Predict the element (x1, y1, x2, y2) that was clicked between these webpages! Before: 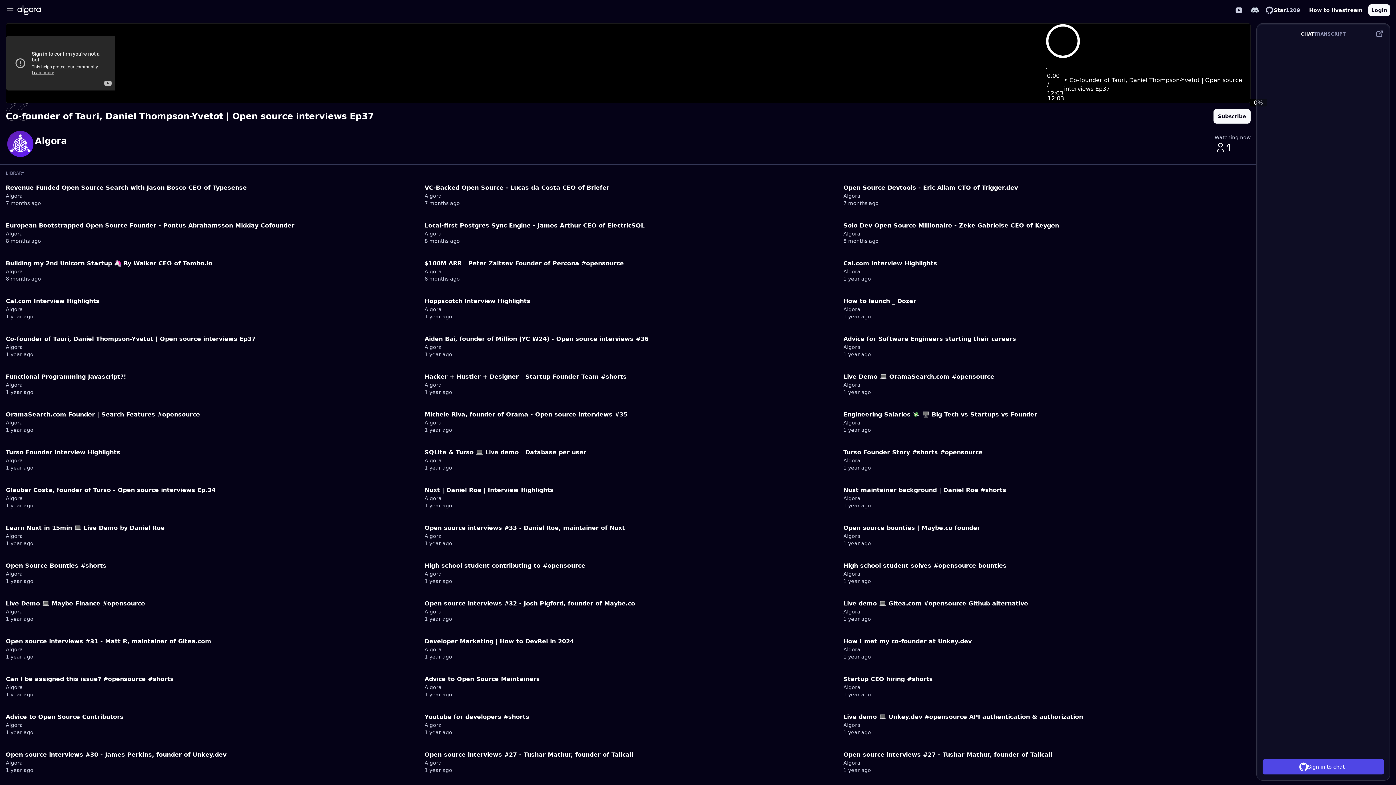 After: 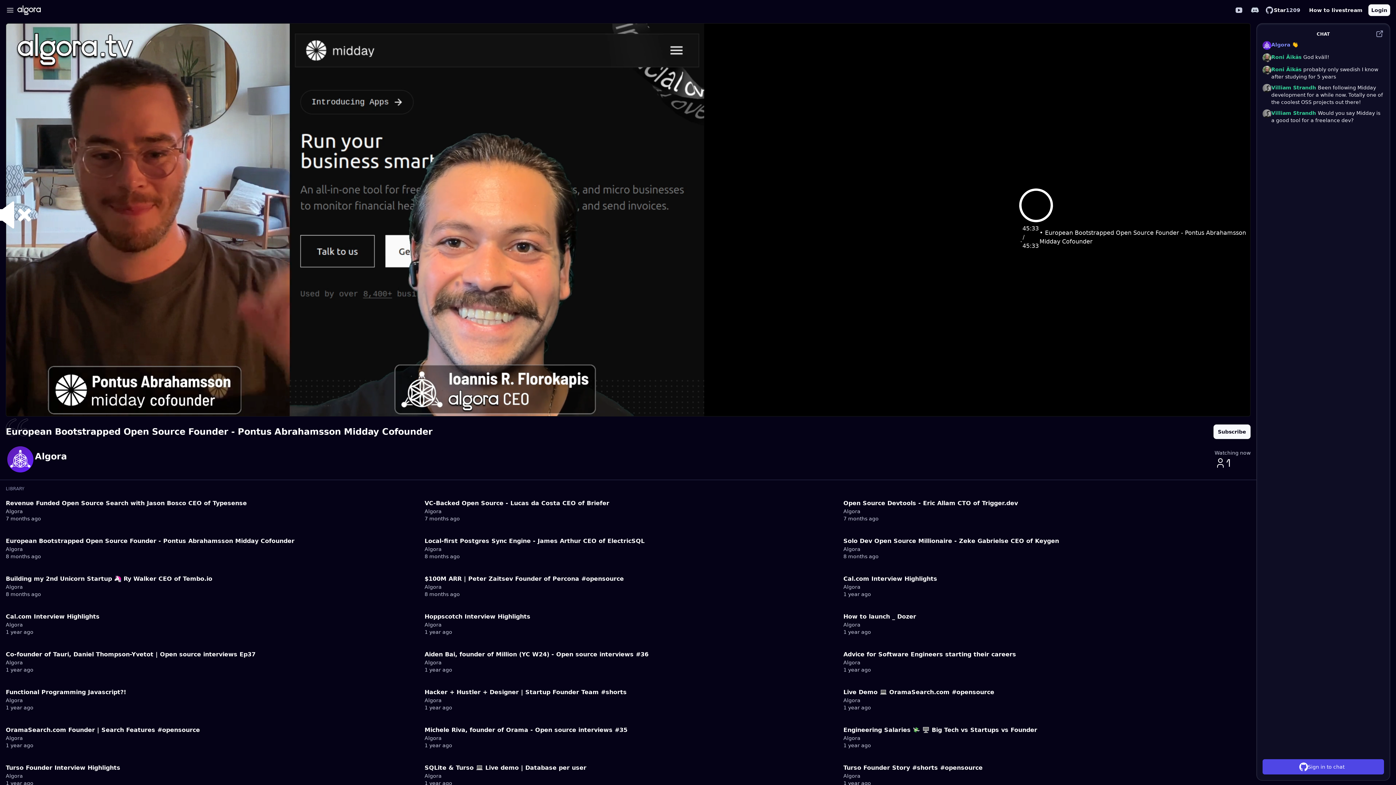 Action: bbox: (5, 218, 413, 244) label: 46:04
European Bootstrapped Open Source Founder - Pontus Abrahamsson Midday Cofounder
Algora
8 months ago